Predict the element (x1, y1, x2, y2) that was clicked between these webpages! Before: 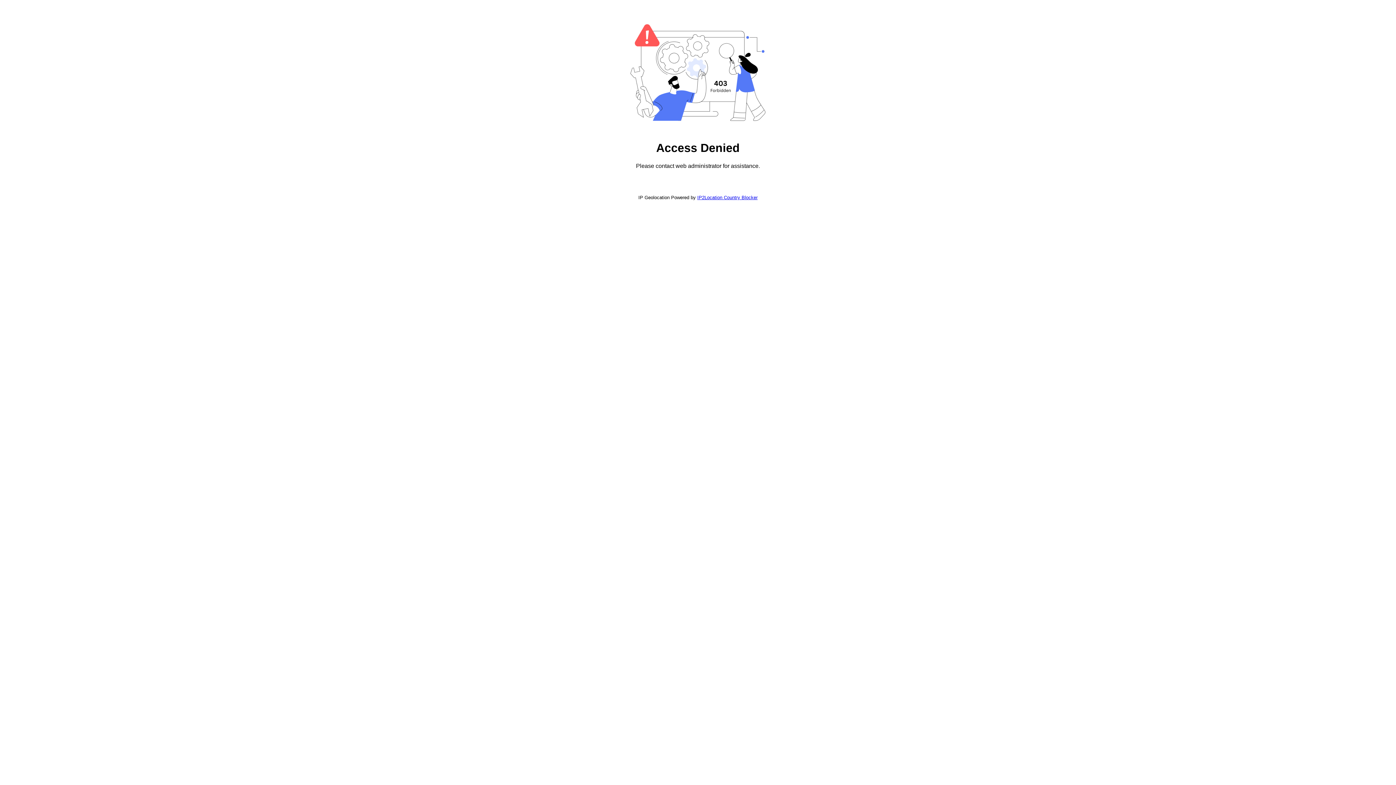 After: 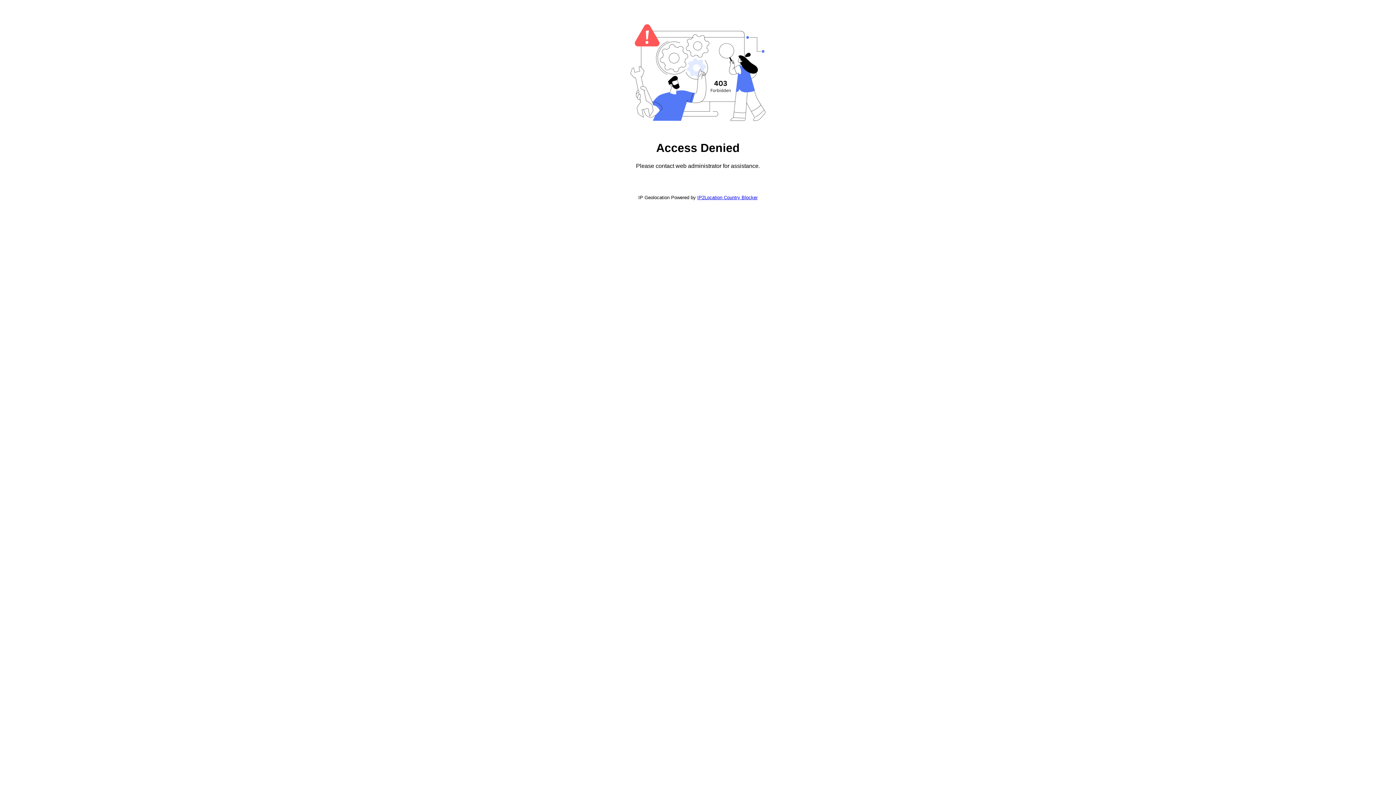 Action: label: IP2Location Country Blocker bbox: (697, 194, 757, 200)